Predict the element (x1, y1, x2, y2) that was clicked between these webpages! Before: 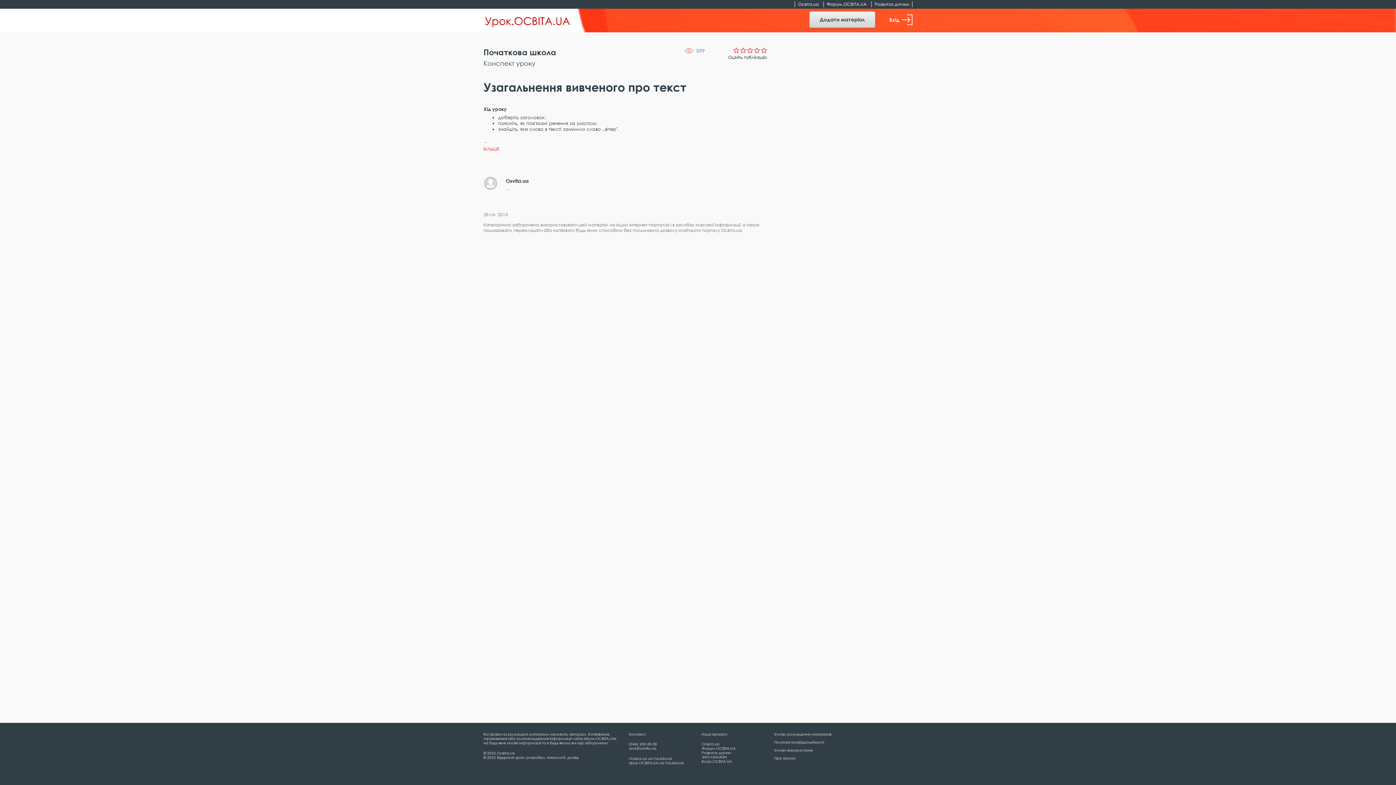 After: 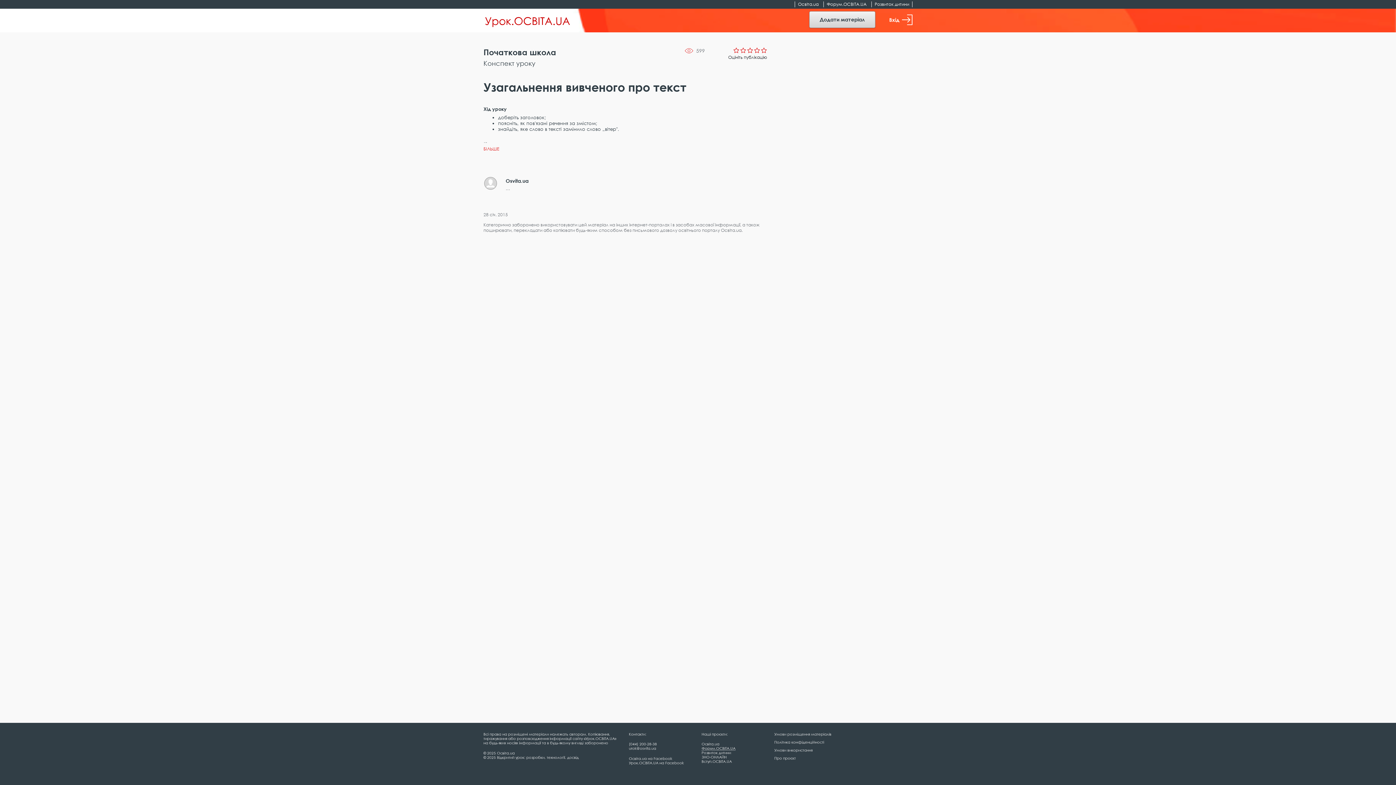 Action: bbox: (701, 746, 735, 750) label: Форум.ОСВІТА.UA